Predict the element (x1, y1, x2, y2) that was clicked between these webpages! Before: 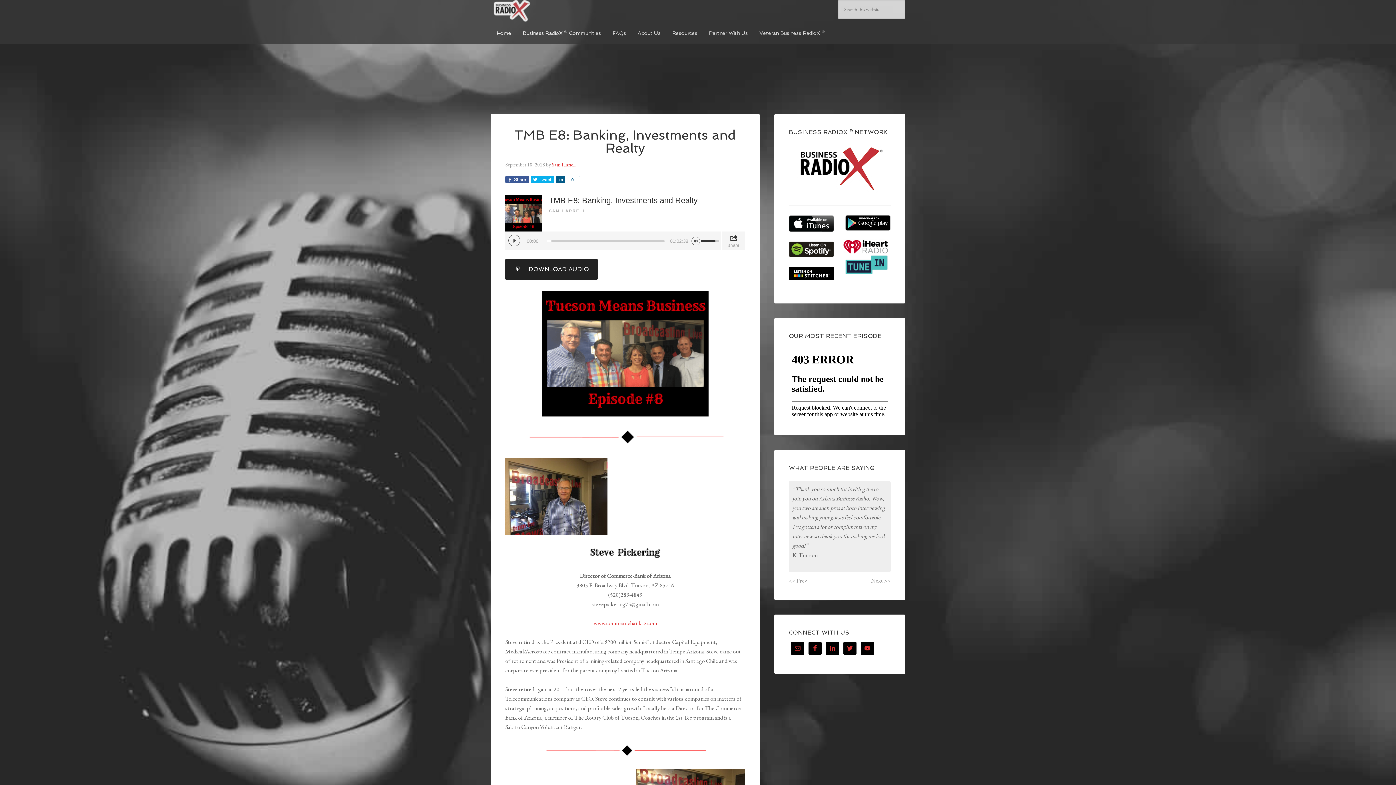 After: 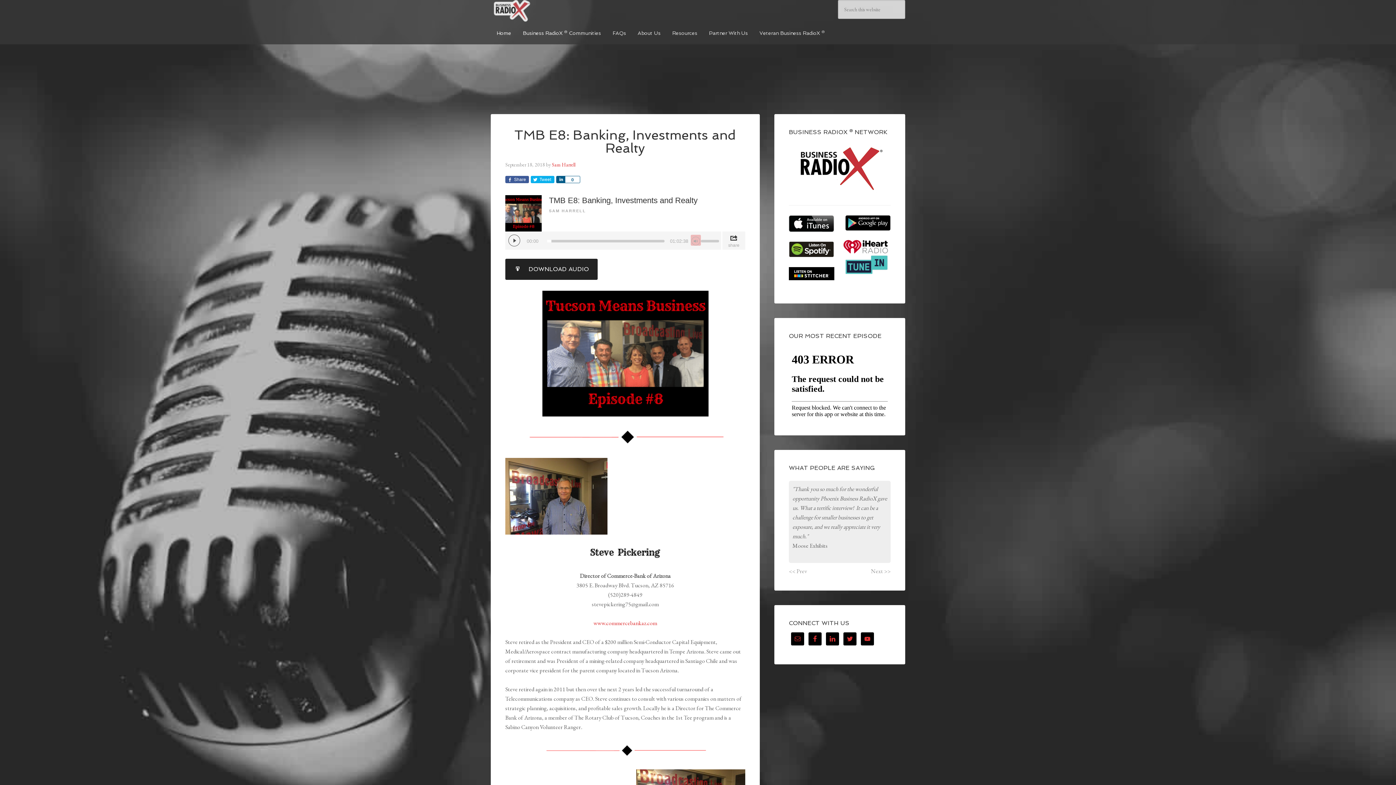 Action: label: Mute bbox: (690, 234, 701, 245)